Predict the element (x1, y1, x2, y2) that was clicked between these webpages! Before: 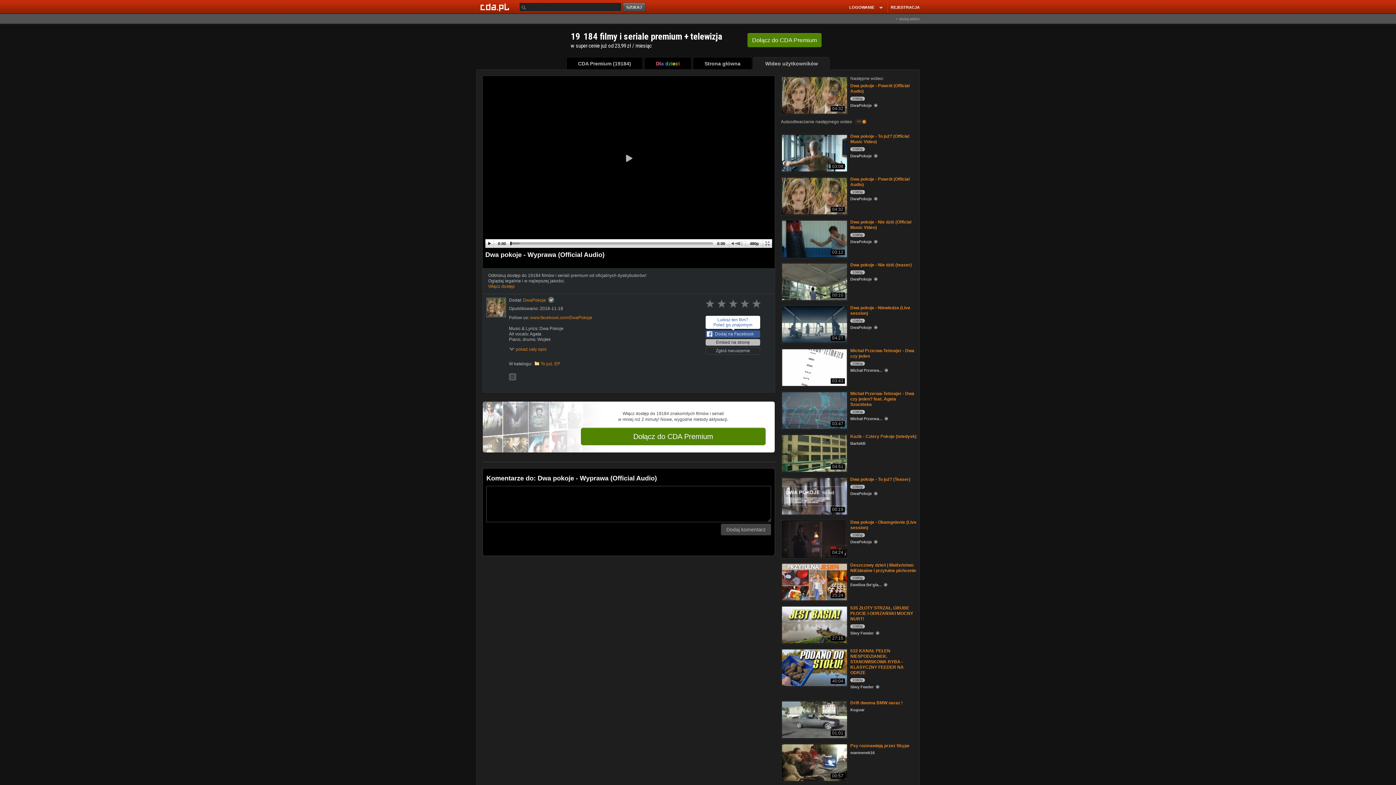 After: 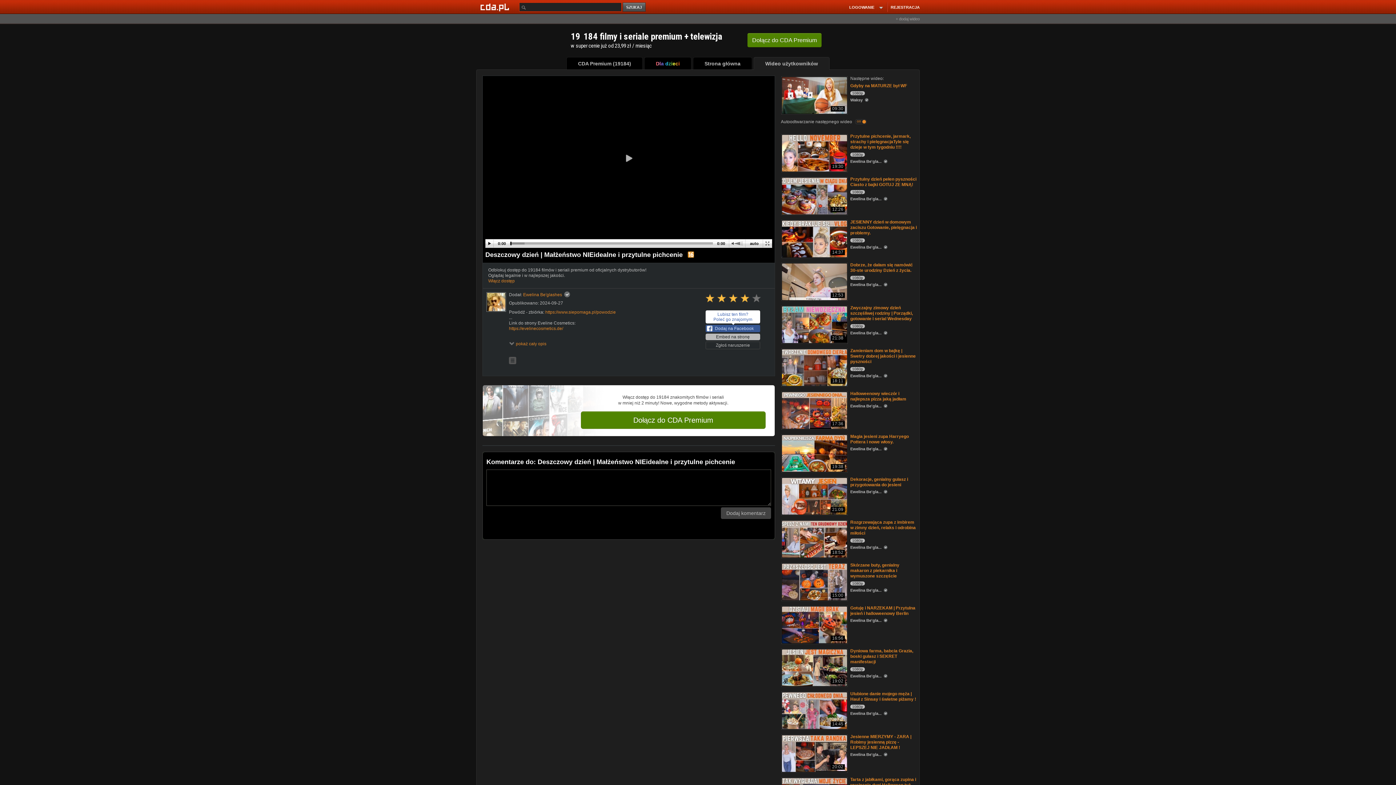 Action: bbox: (850, 562, 916, 573) label: Deszczowy dzień | Małżeństwo NIEidealne i przytulne pichcenie